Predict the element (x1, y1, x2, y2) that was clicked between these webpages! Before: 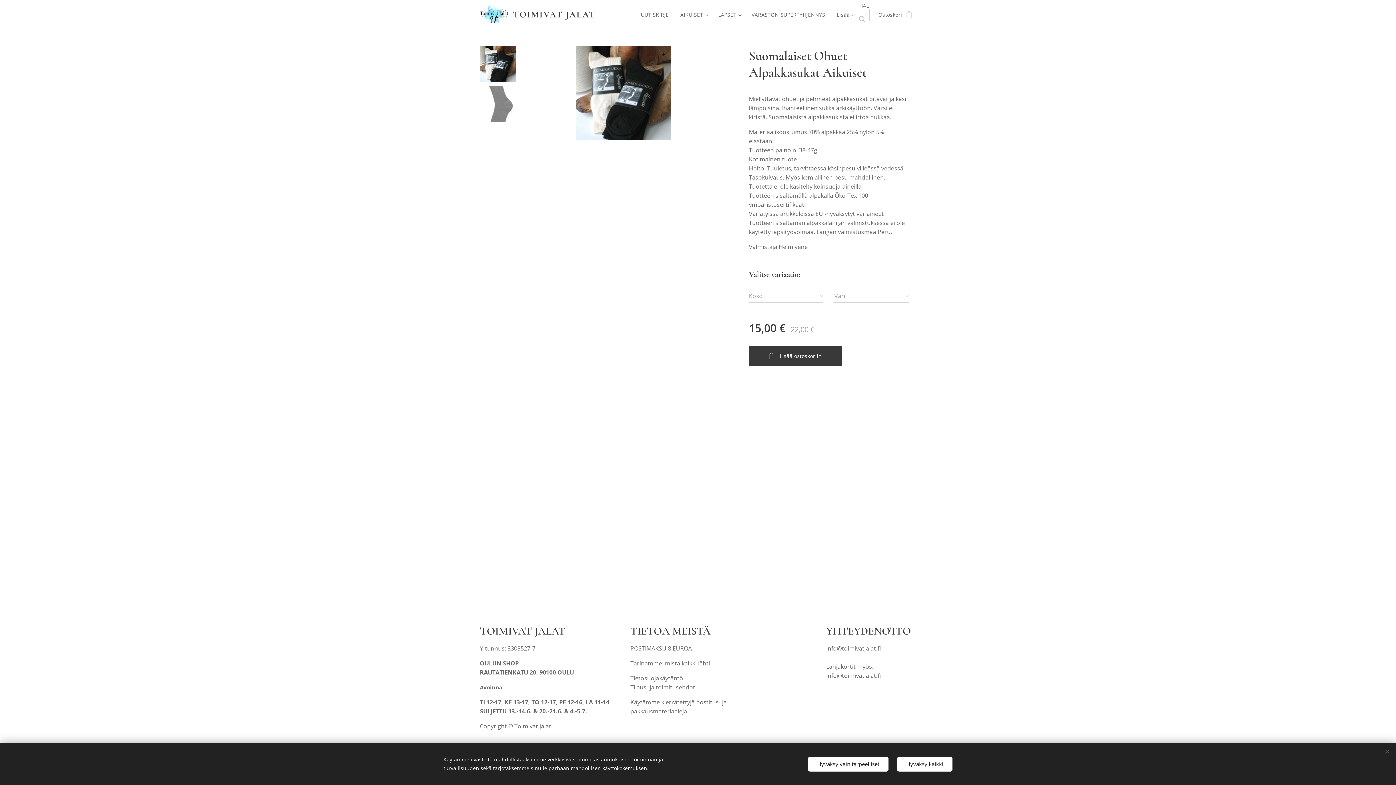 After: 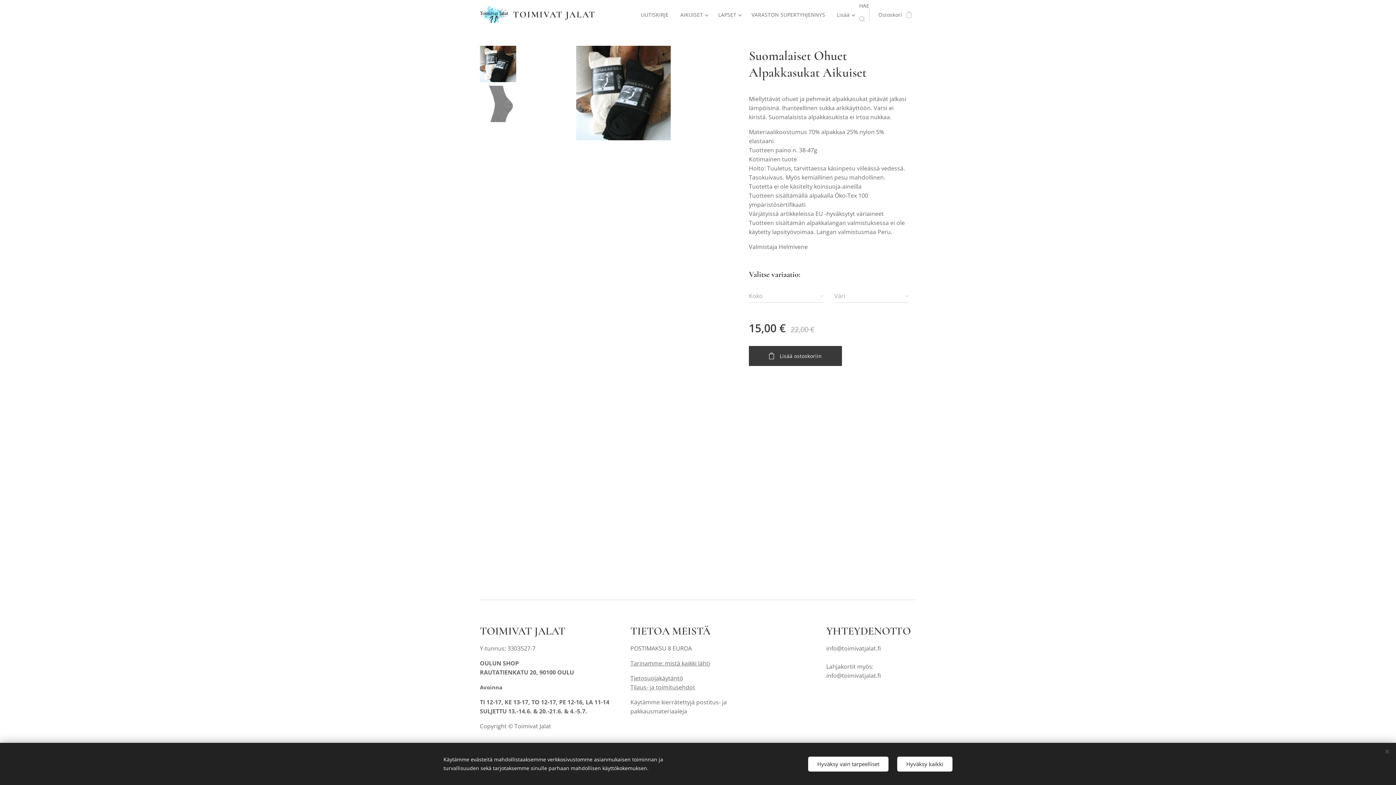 Action: bbox: (630, 659, 710, 667) label: Tarinamme: mistä kaikki lähti